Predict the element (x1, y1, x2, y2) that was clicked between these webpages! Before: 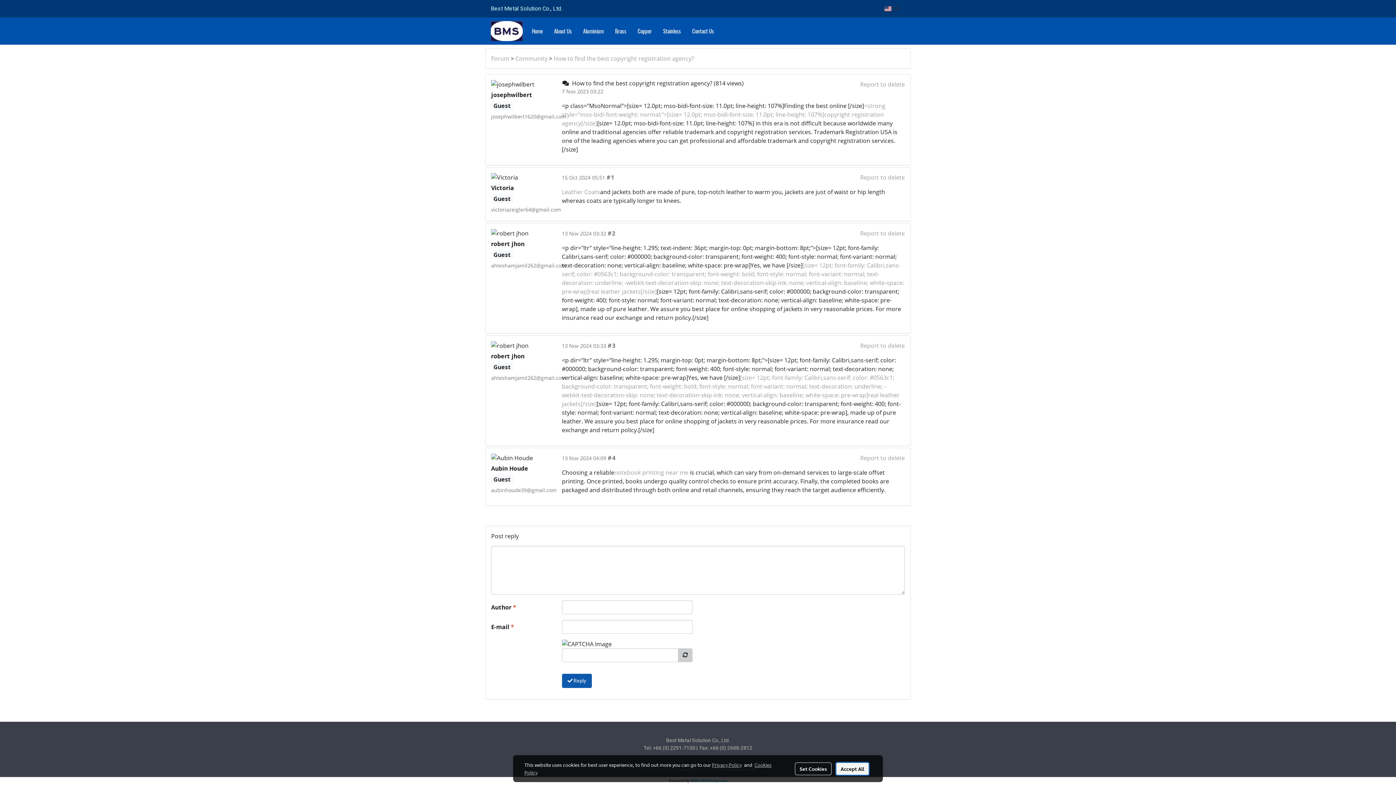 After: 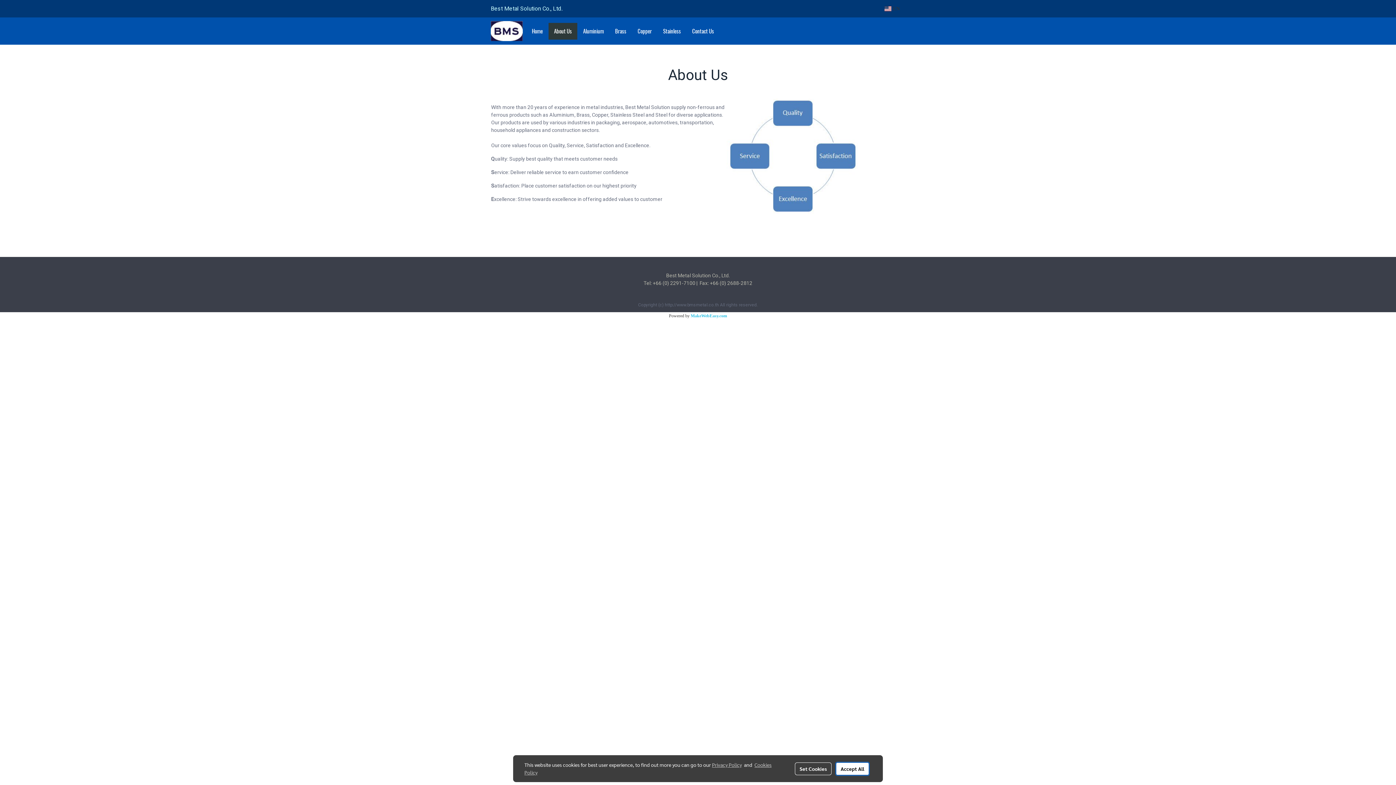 Action: label: About Us bbox: (548, 22, 577, 39)